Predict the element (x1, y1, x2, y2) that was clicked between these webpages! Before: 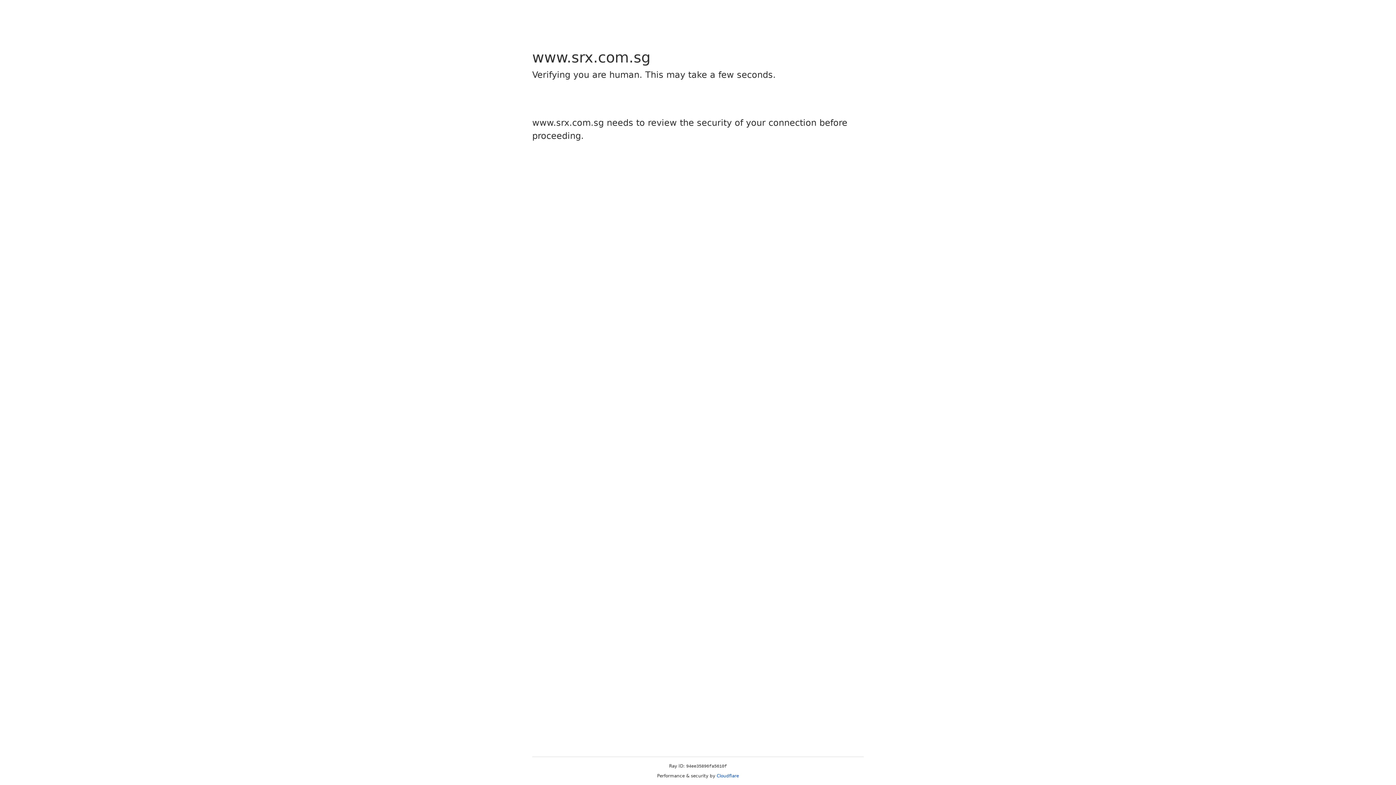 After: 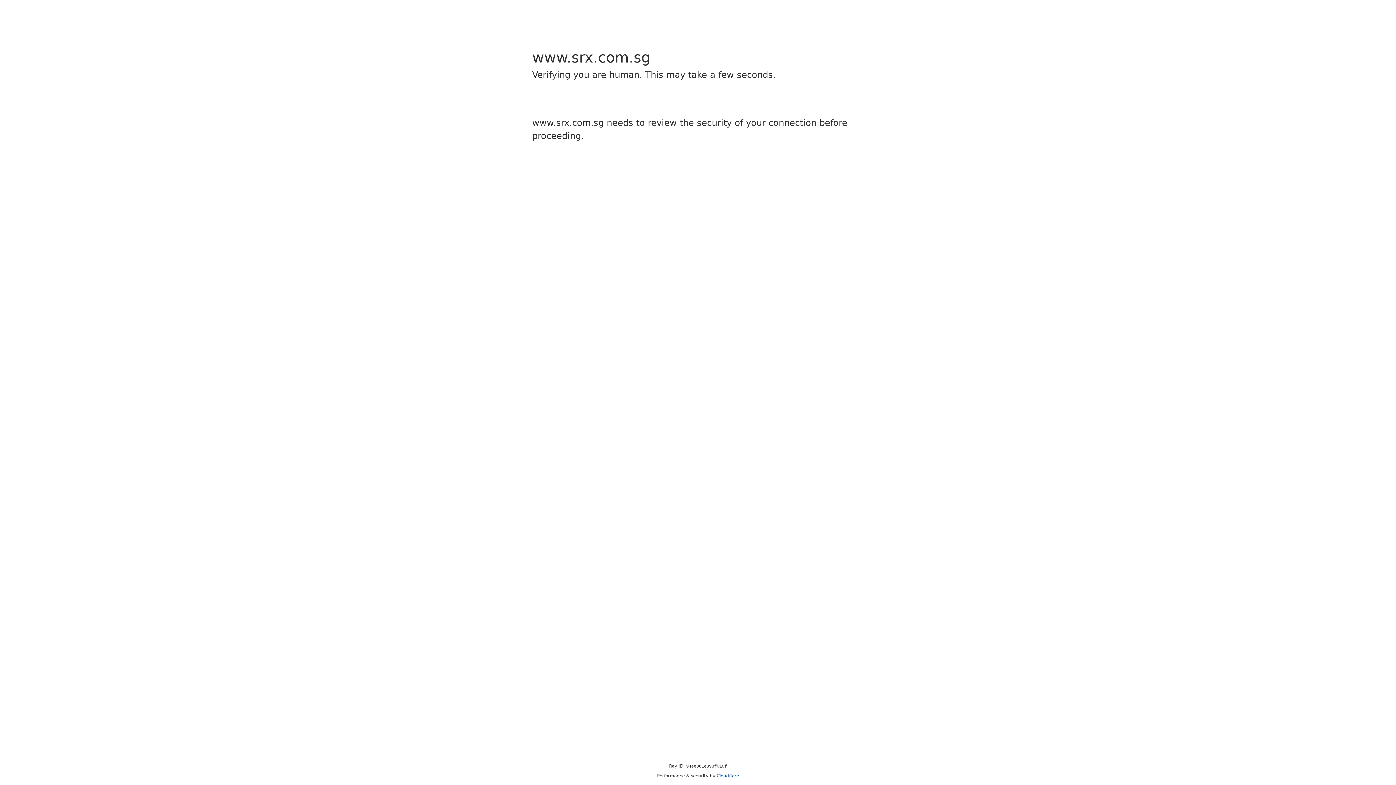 Action: bbox: (716, 773, 739, 778) label: Cloudflare